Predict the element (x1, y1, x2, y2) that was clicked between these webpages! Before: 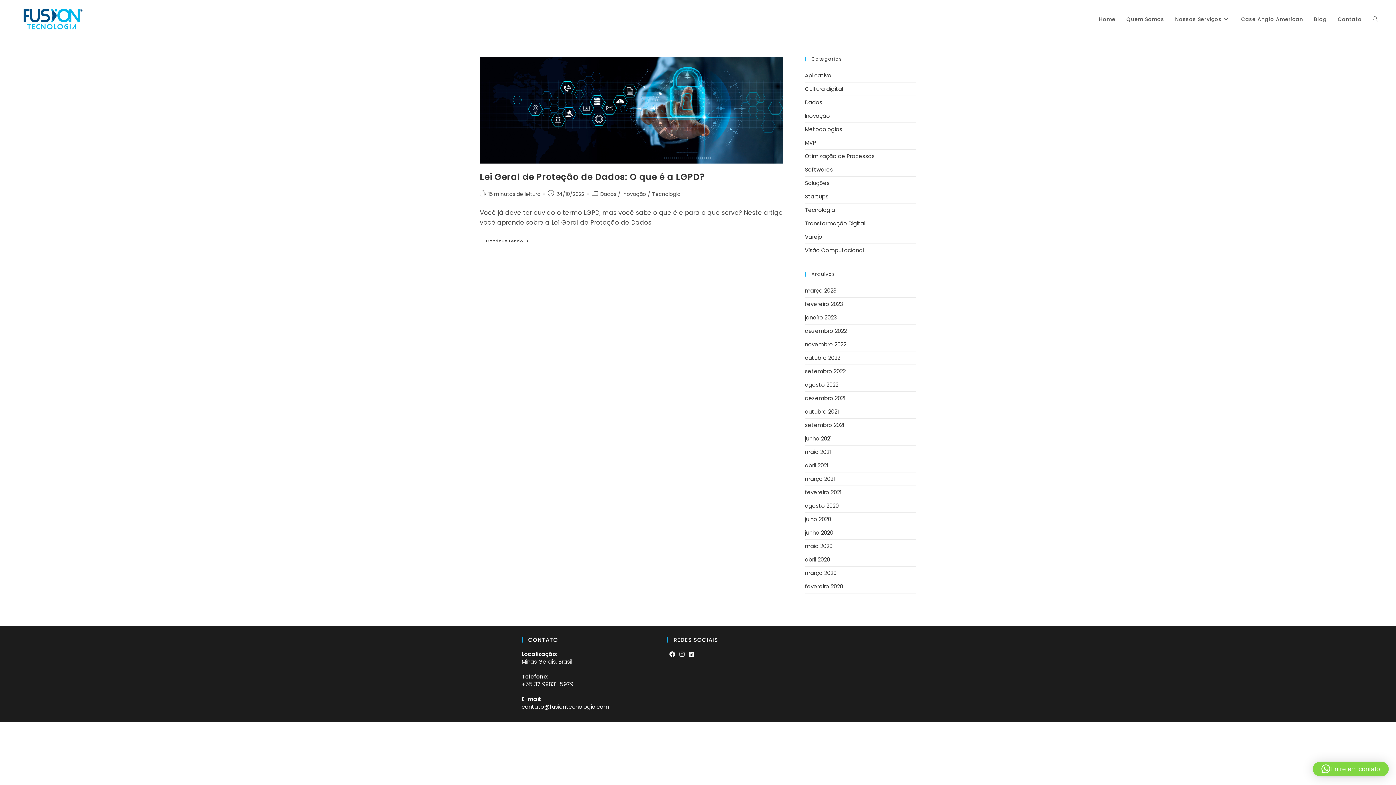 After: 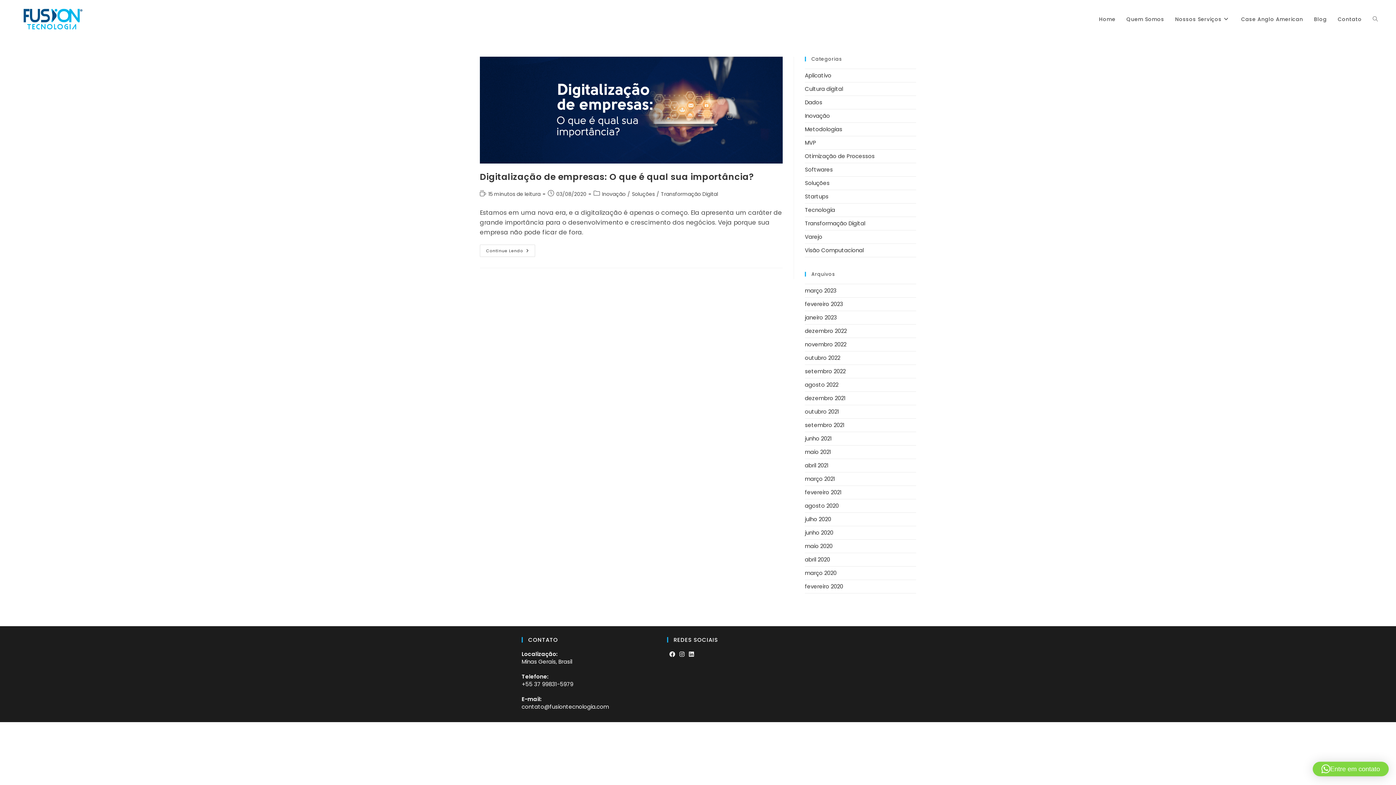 Action: bbox: (805, 502, 838, 509) label: agosto 2020